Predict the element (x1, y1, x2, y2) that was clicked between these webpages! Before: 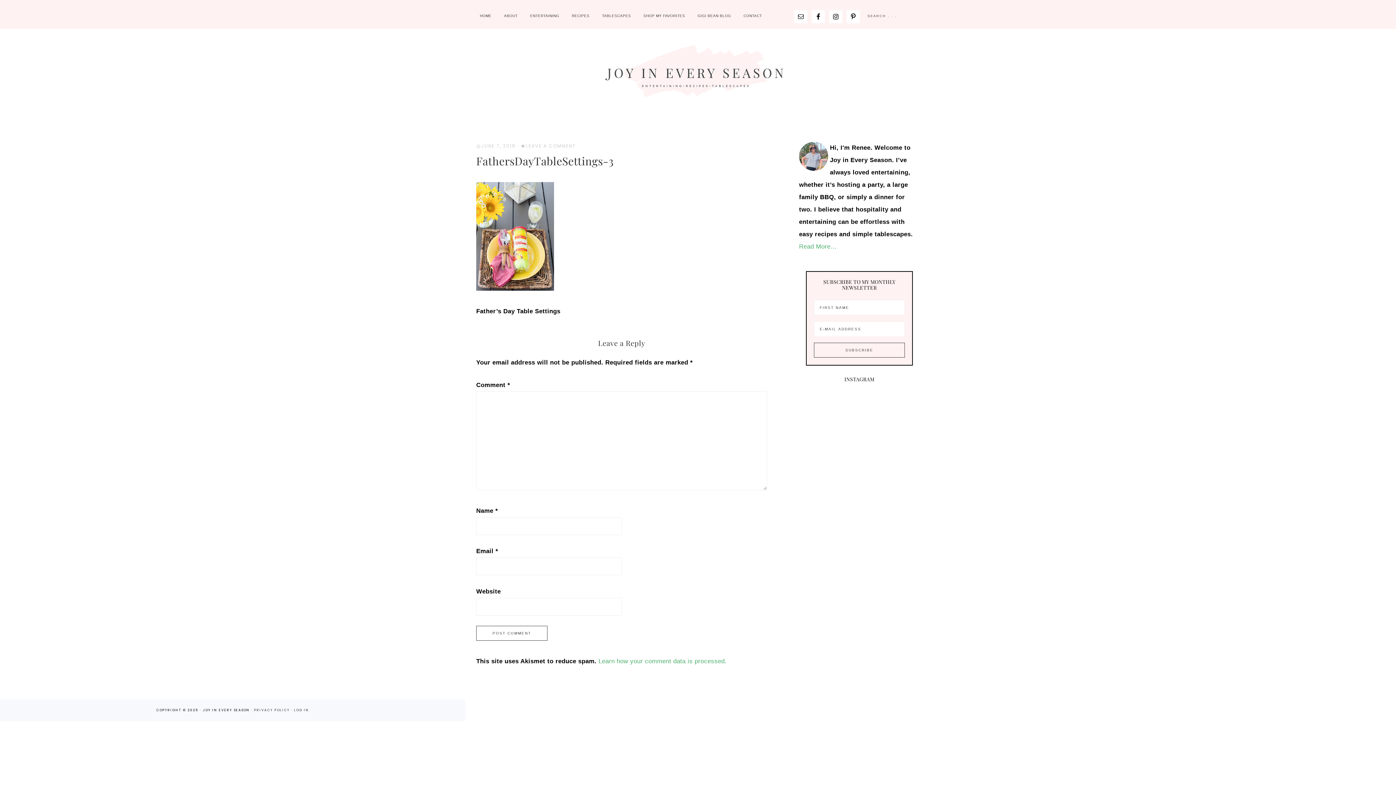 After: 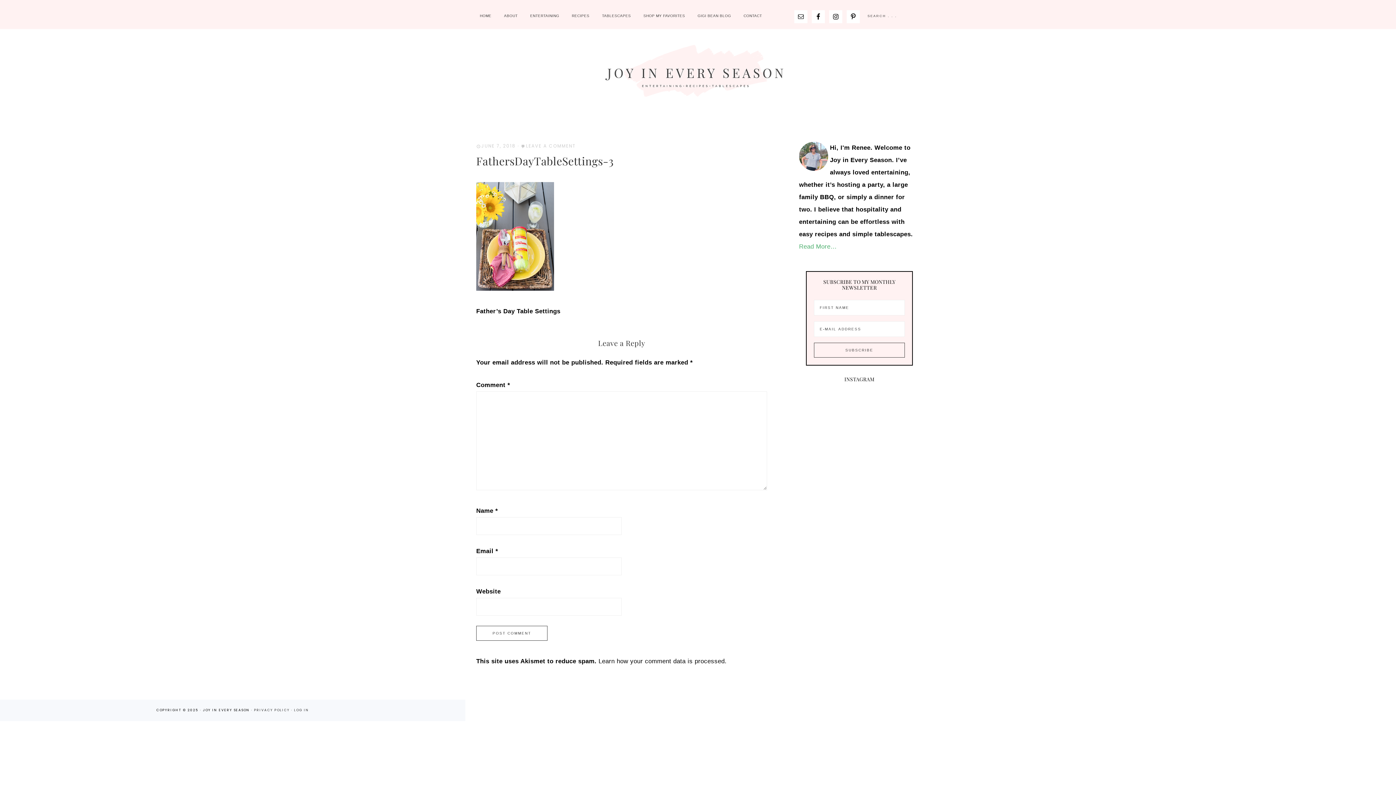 Action: label: Learn how your comment data is processed. bbox: (598, 658, 726, 665)